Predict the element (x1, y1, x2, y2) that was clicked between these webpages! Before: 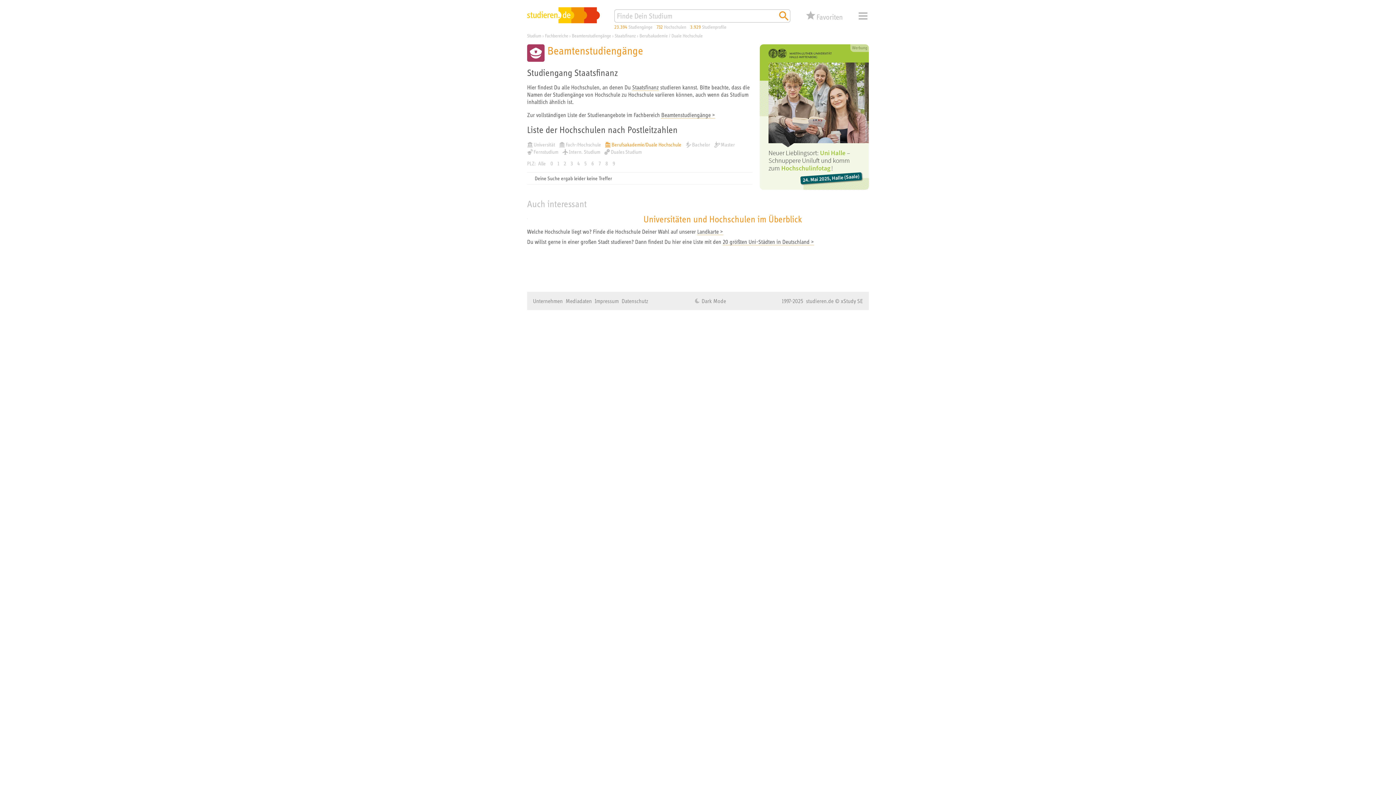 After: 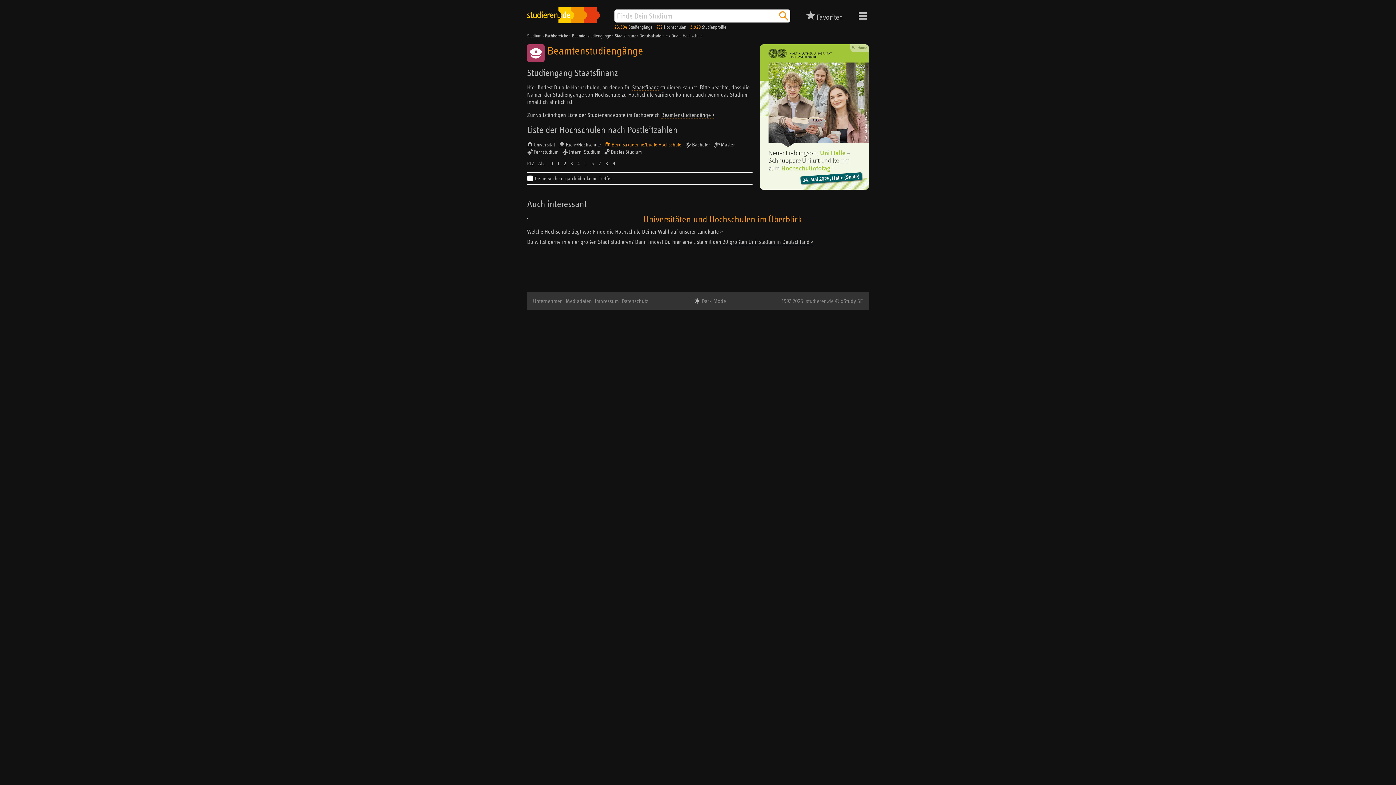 Action: label:  Dark Mode bbox: (700, 297, 726, 304)